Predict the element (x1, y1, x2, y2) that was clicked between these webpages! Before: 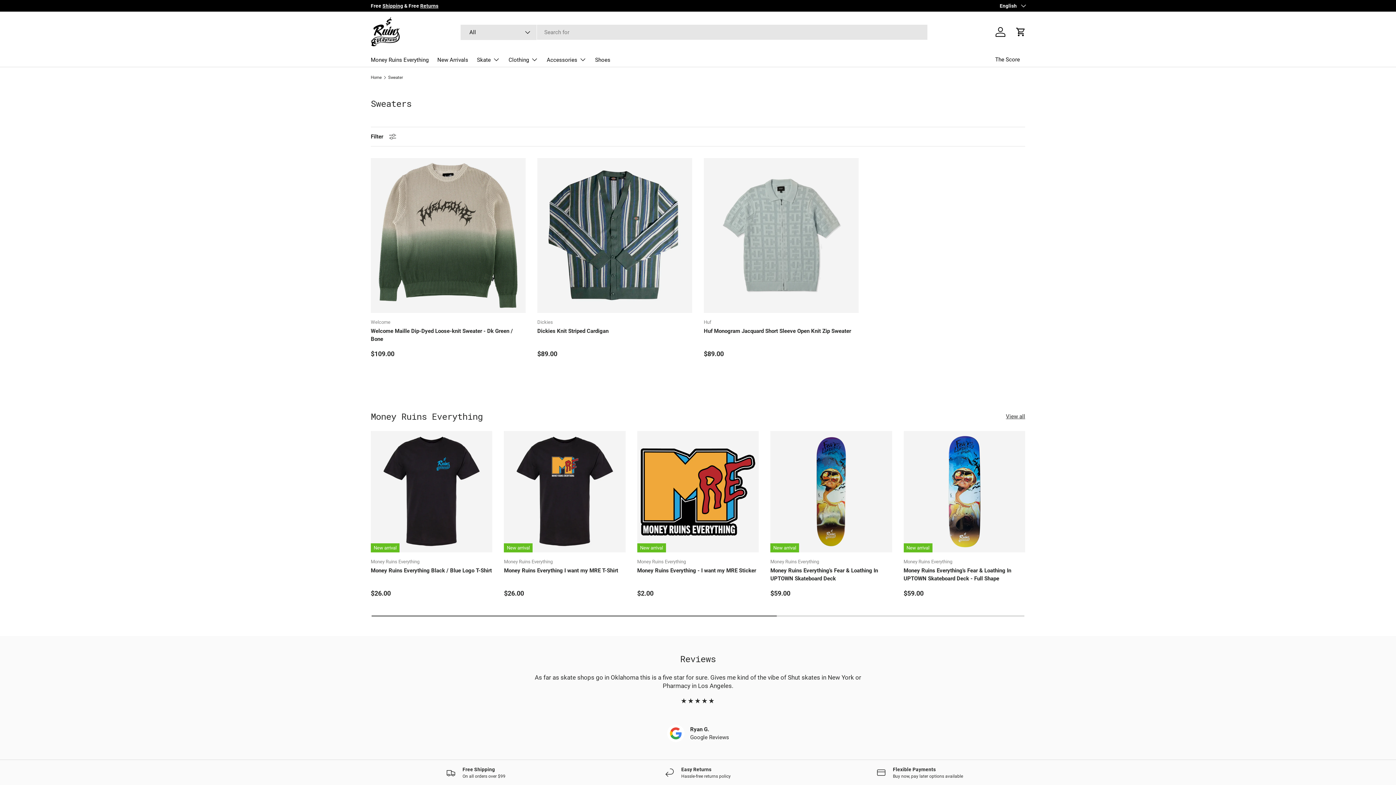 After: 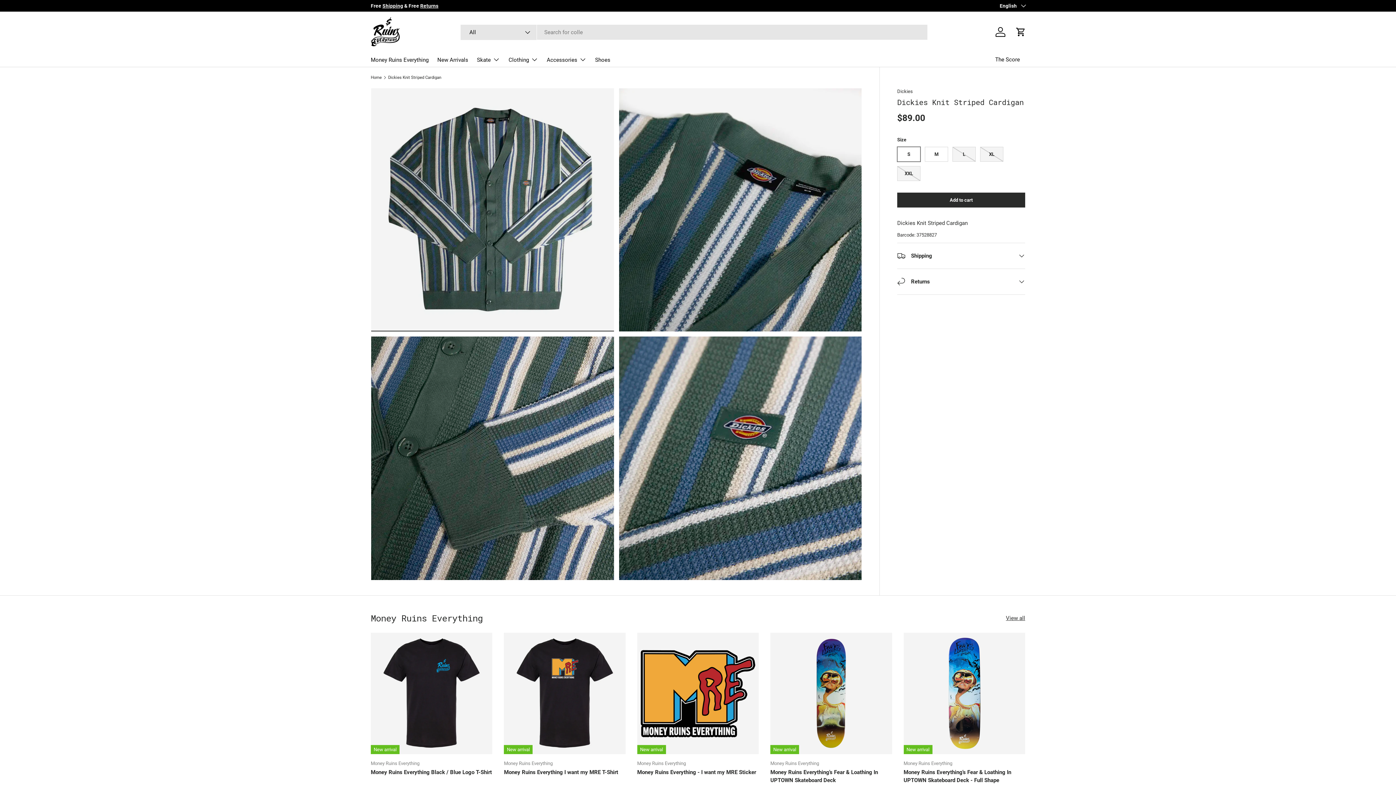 Action: bbox: (537, 327, 608, 334) label: Dickies Knit Striped Cardigan